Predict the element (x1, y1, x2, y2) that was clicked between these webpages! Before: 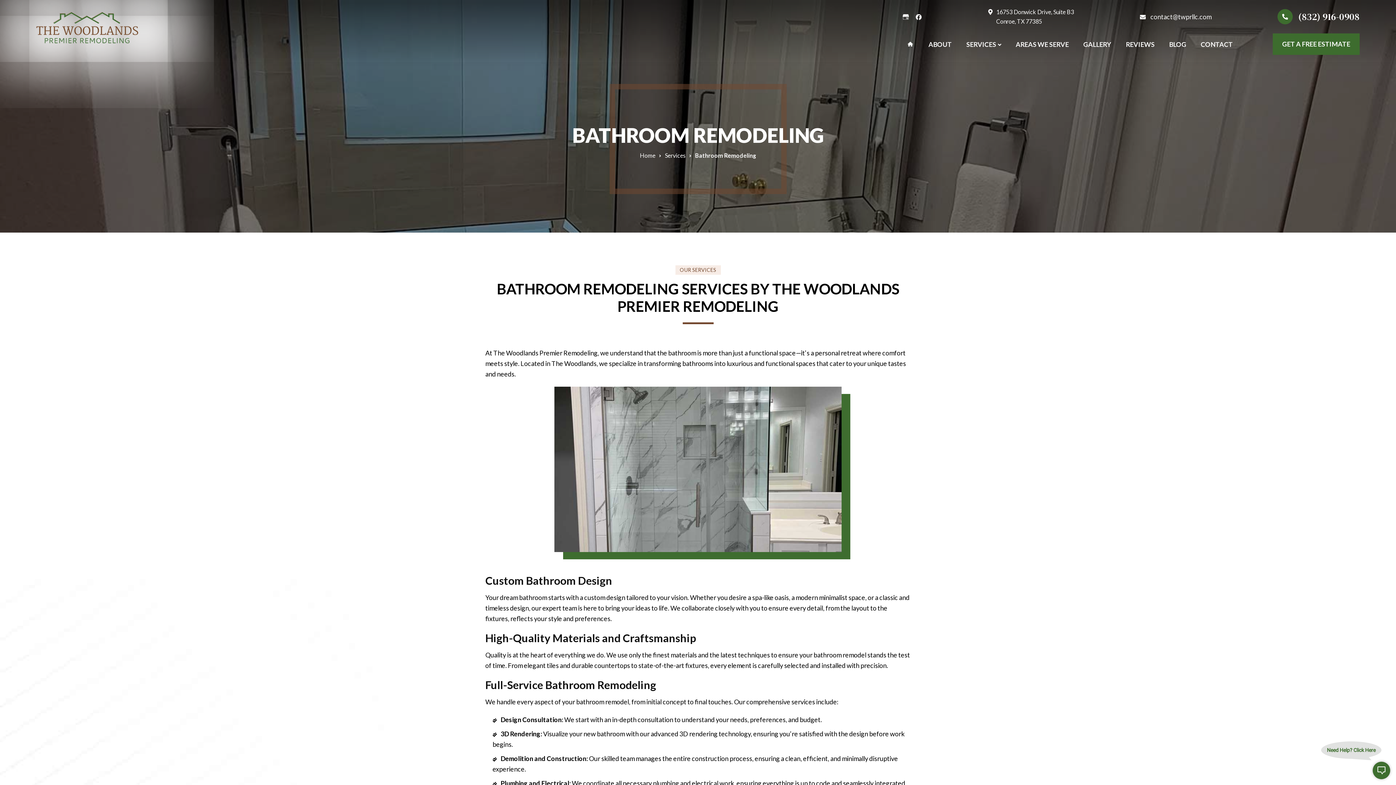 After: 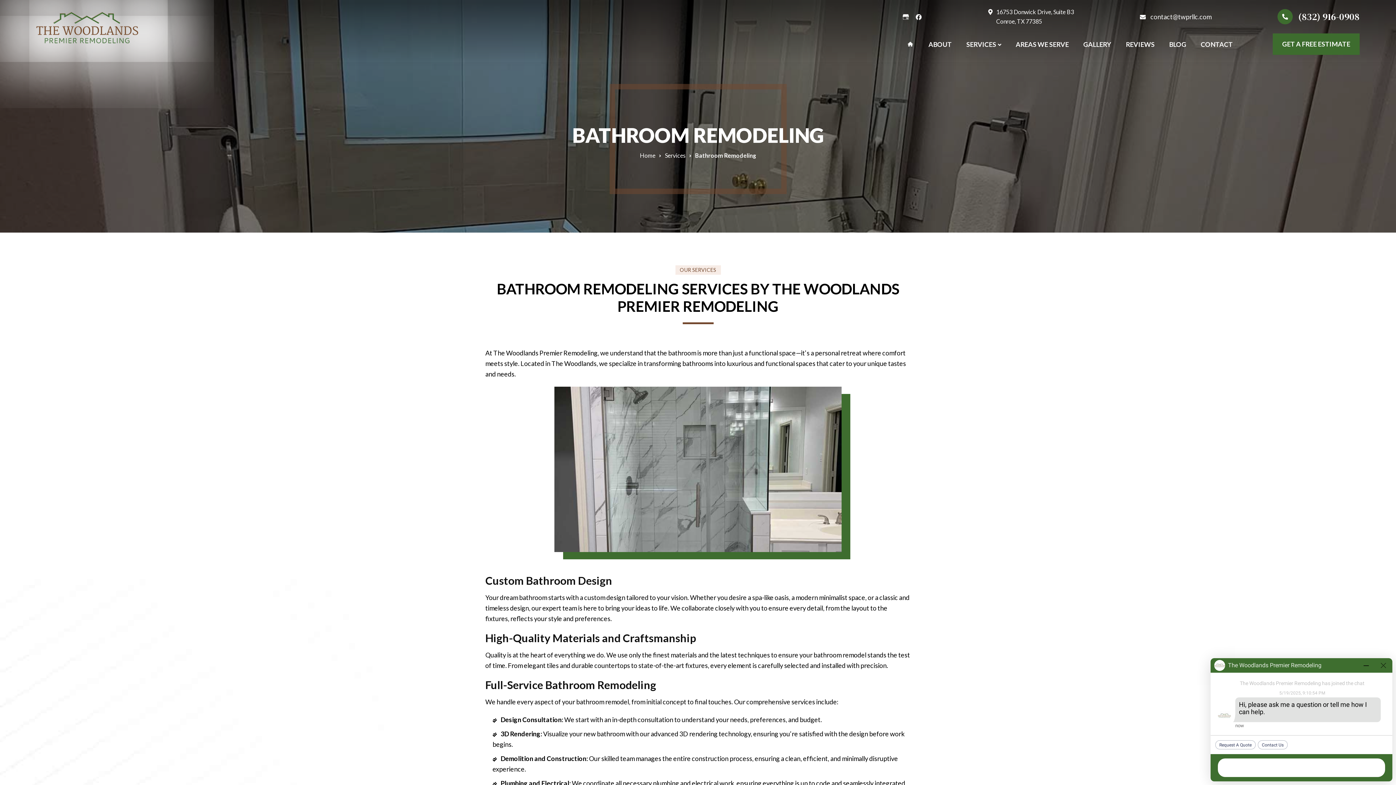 Action: label: open chat bbox: (1373, 762, 1390, 779)